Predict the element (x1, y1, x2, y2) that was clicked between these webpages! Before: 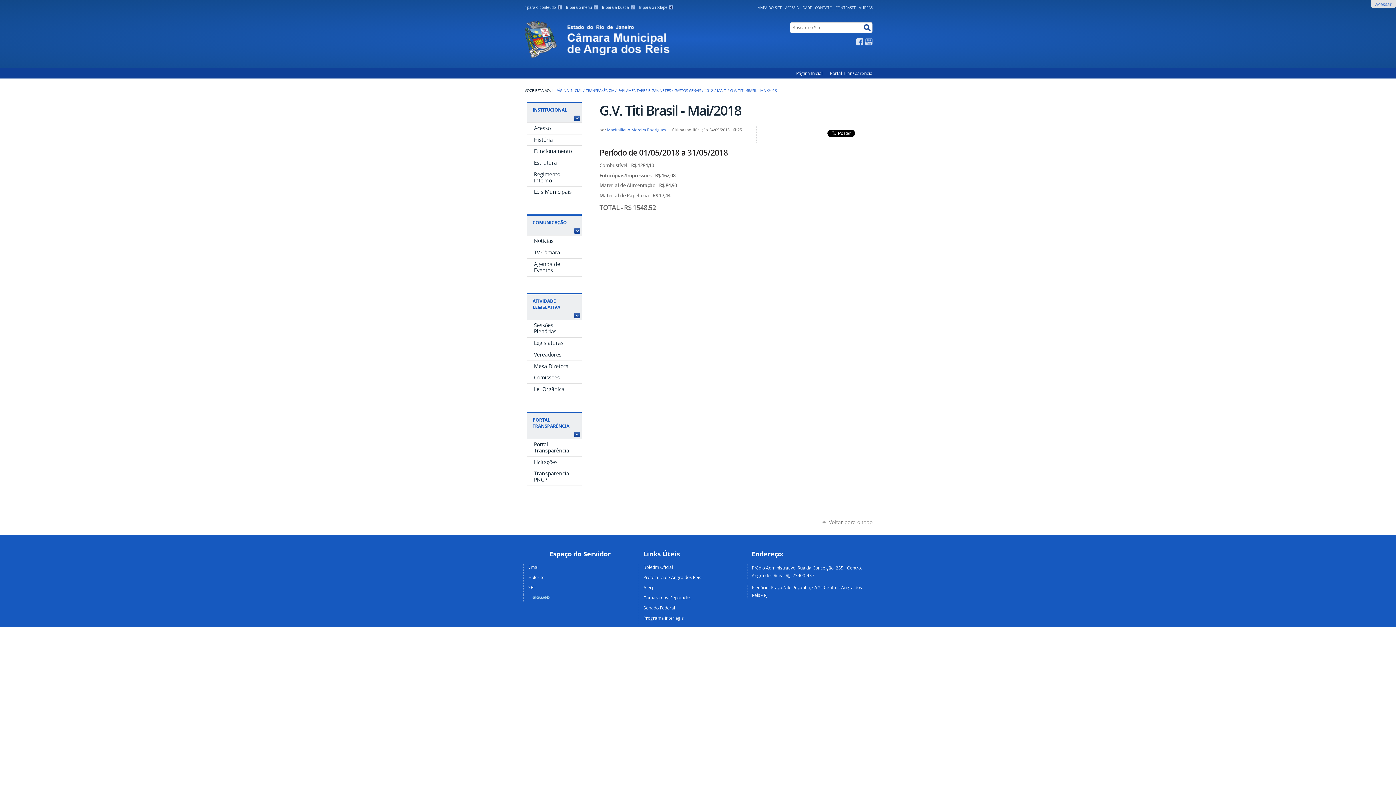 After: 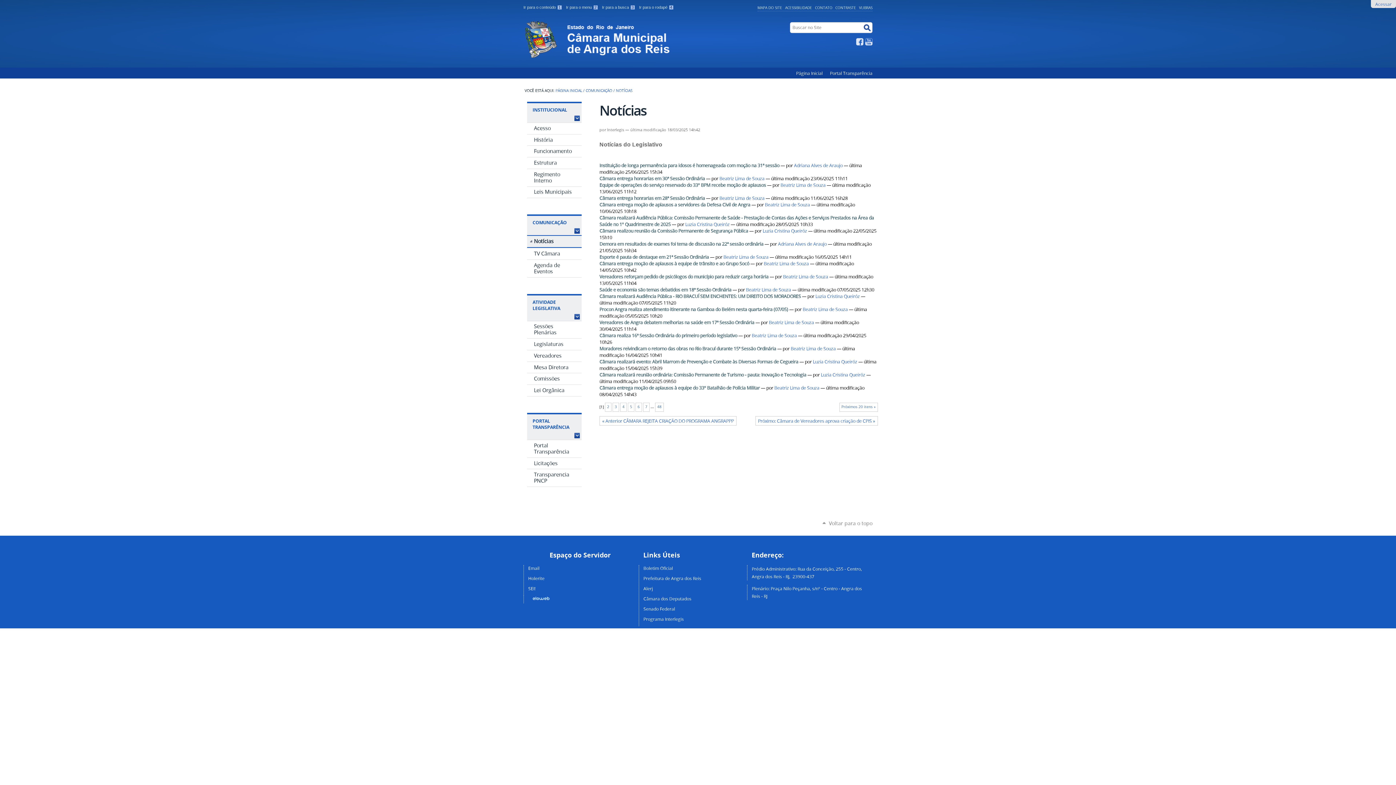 Action: bbox: (527, 235, 581, 246) label: Notícias